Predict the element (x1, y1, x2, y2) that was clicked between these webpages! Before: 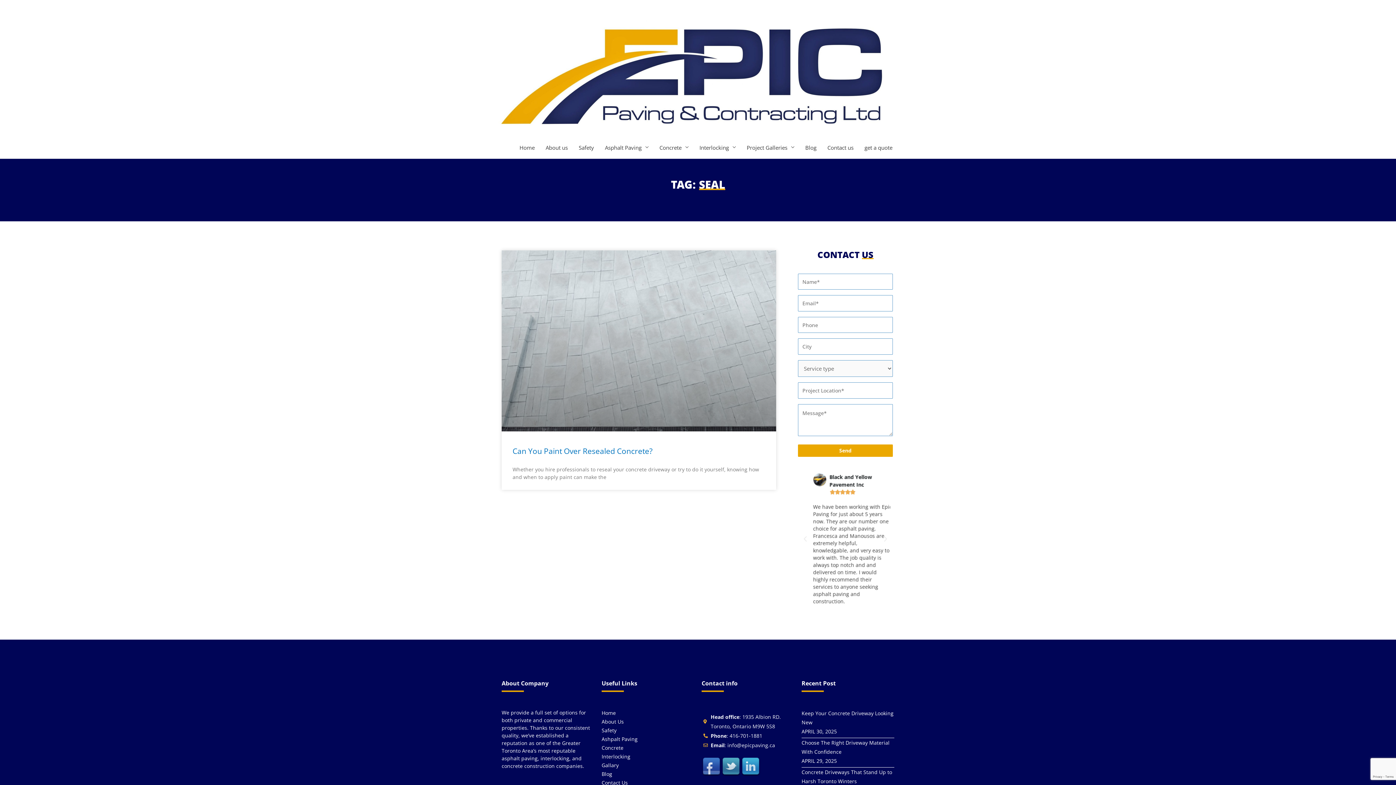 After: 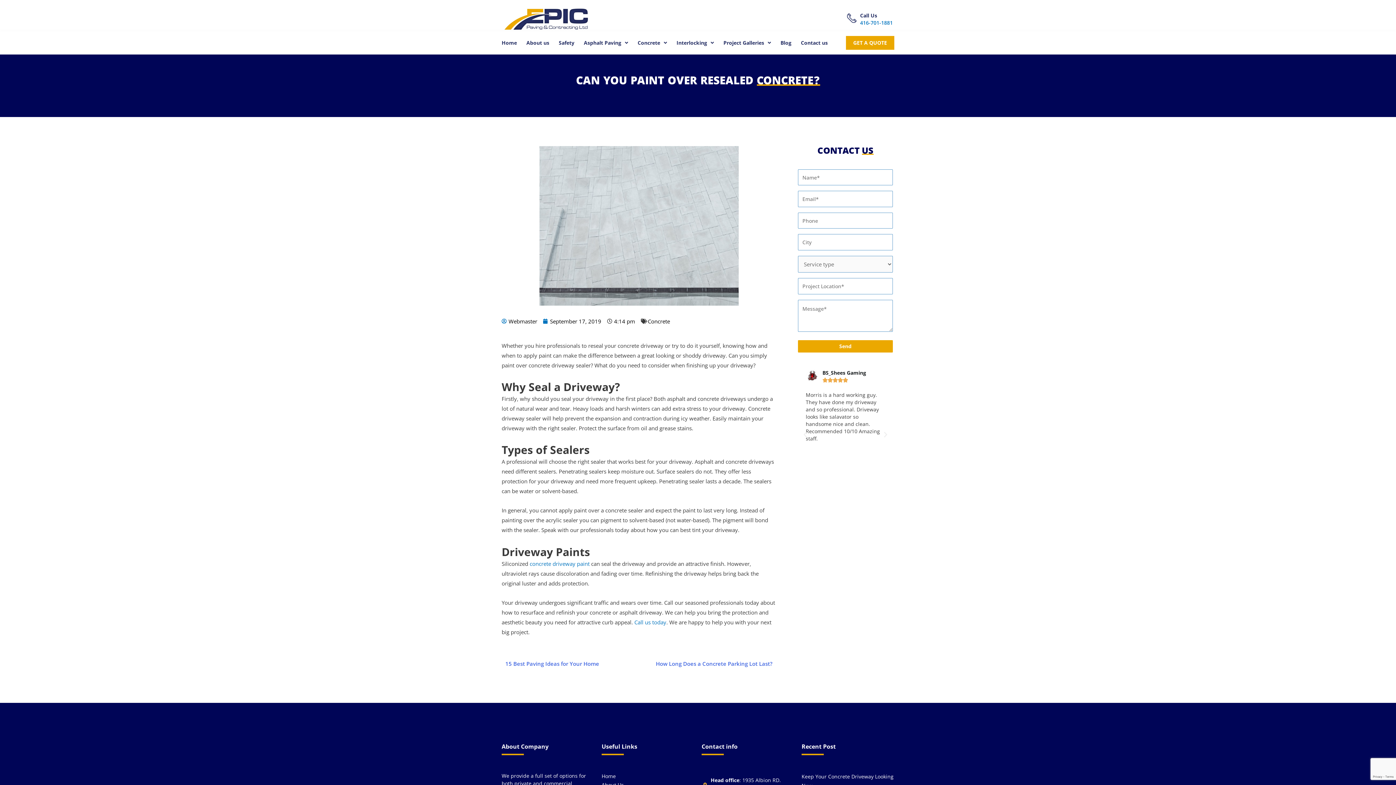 Action: bbox: (501, 250, 776, 431)